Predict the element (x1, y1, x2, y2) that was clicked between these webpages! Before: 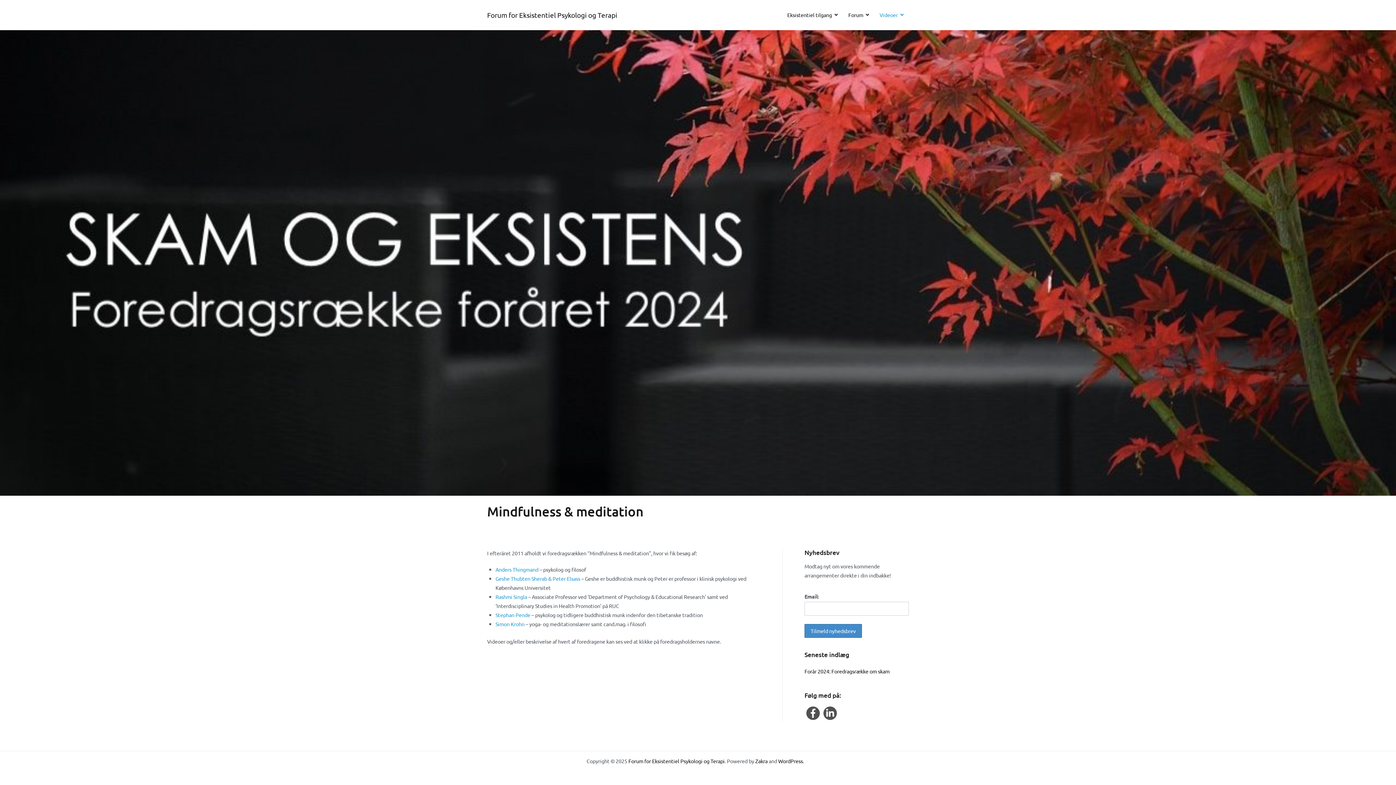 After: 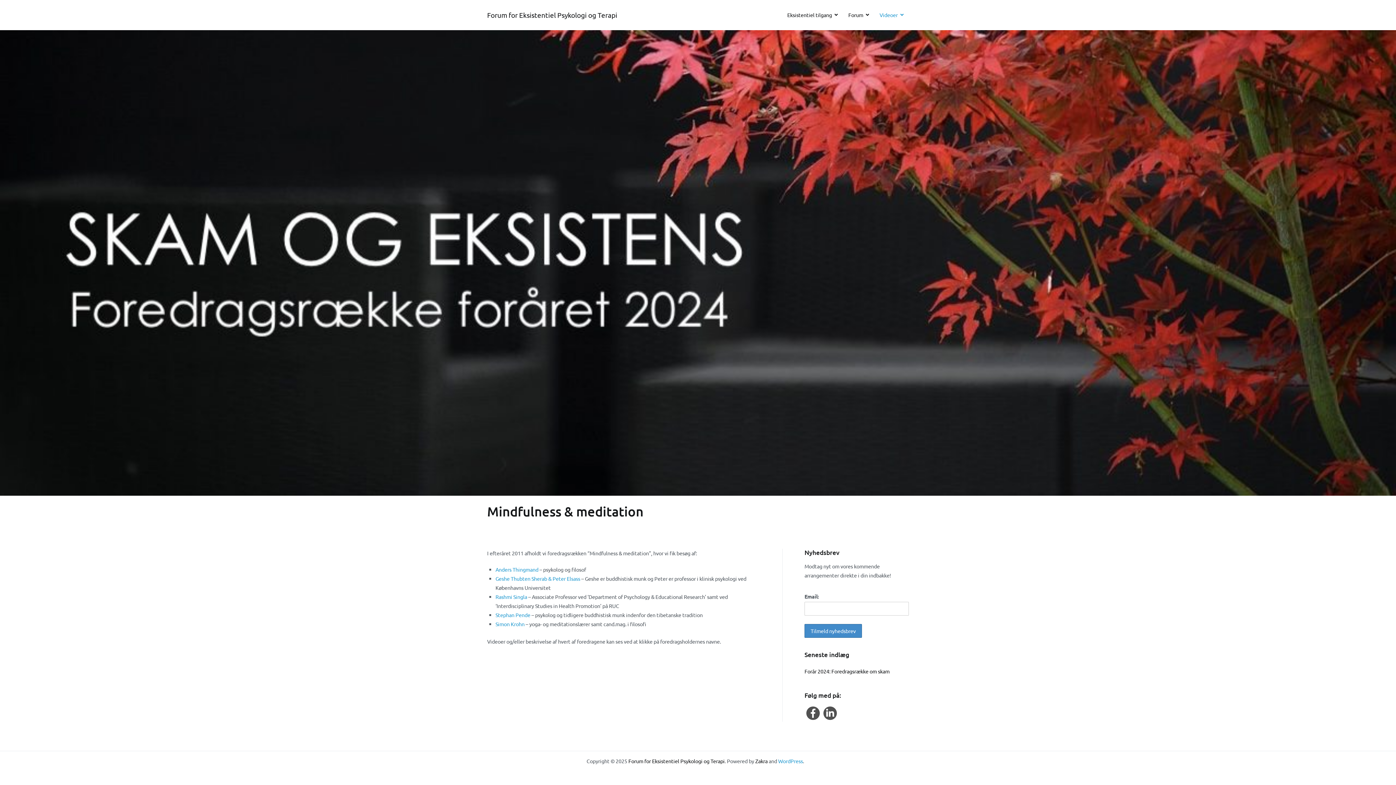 Action: label: WordPress bbox: (778, 758, 803, 764)